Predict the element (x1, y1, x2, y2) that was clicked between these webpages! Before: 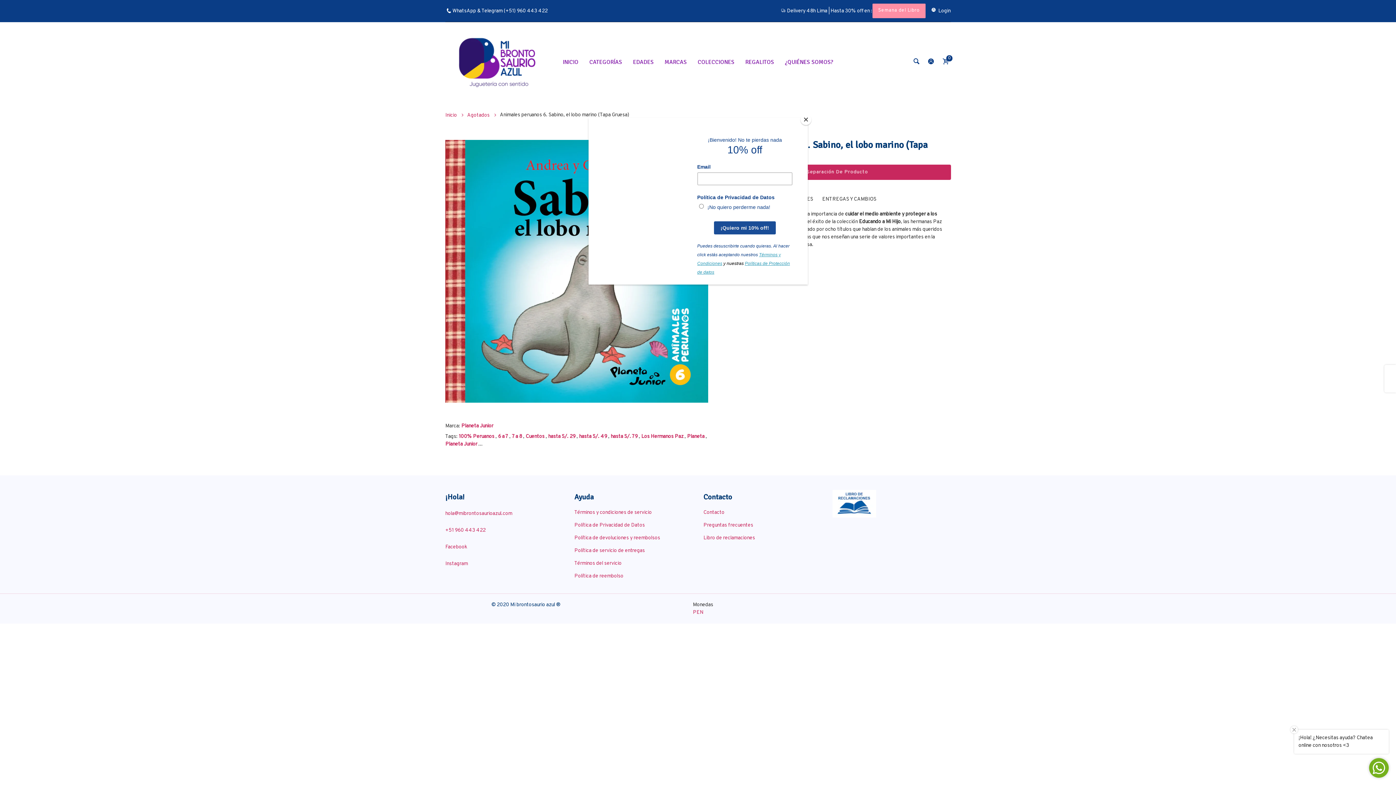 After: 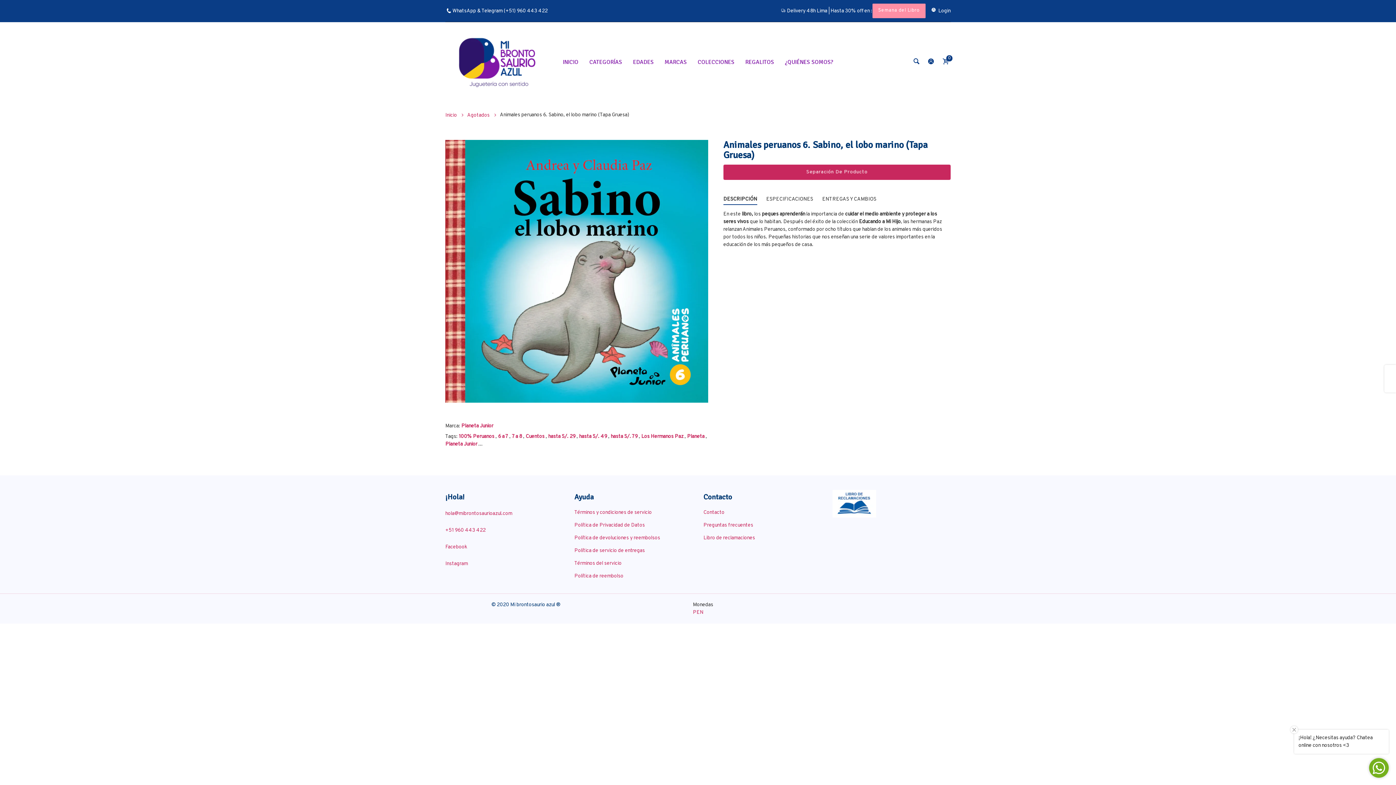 Action: label: Close bbox: (800, 114, 811, 125)